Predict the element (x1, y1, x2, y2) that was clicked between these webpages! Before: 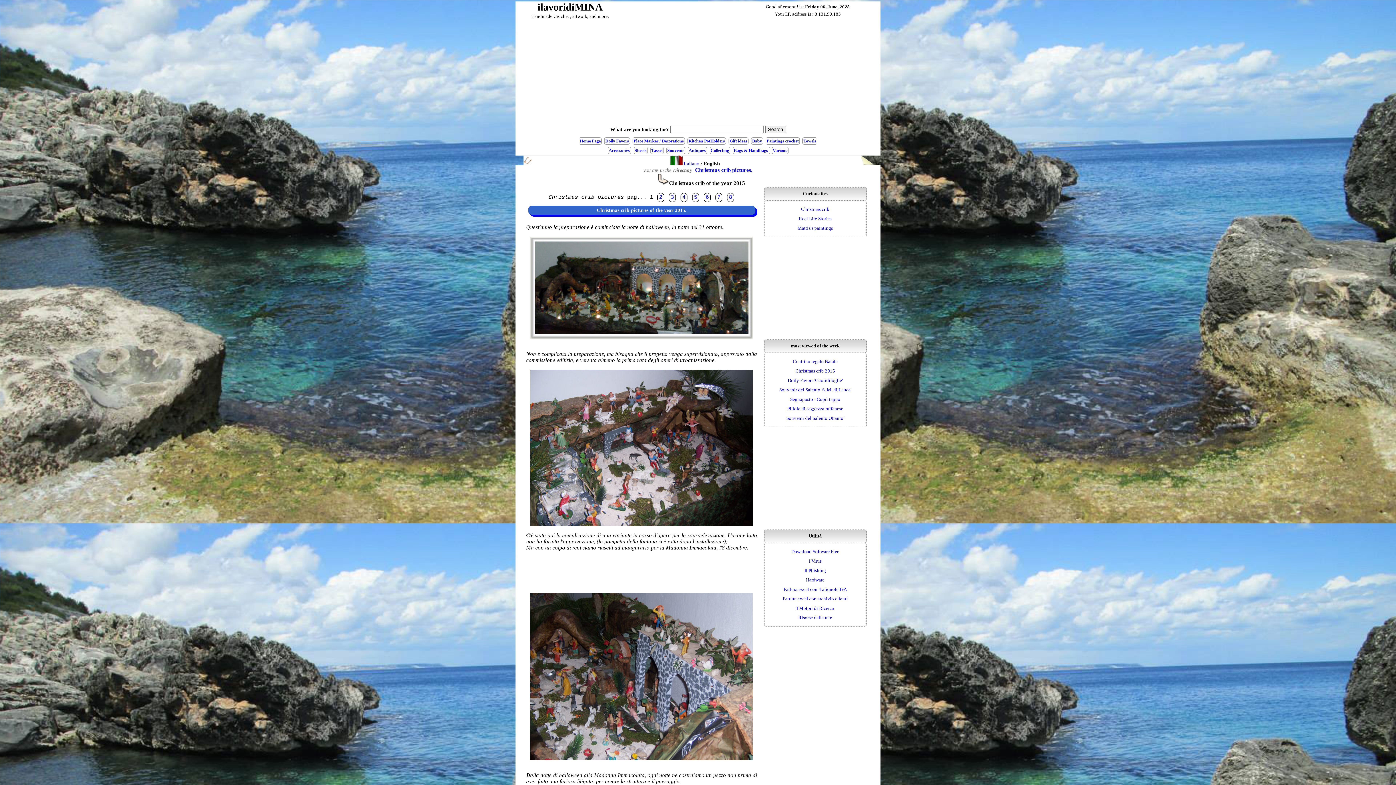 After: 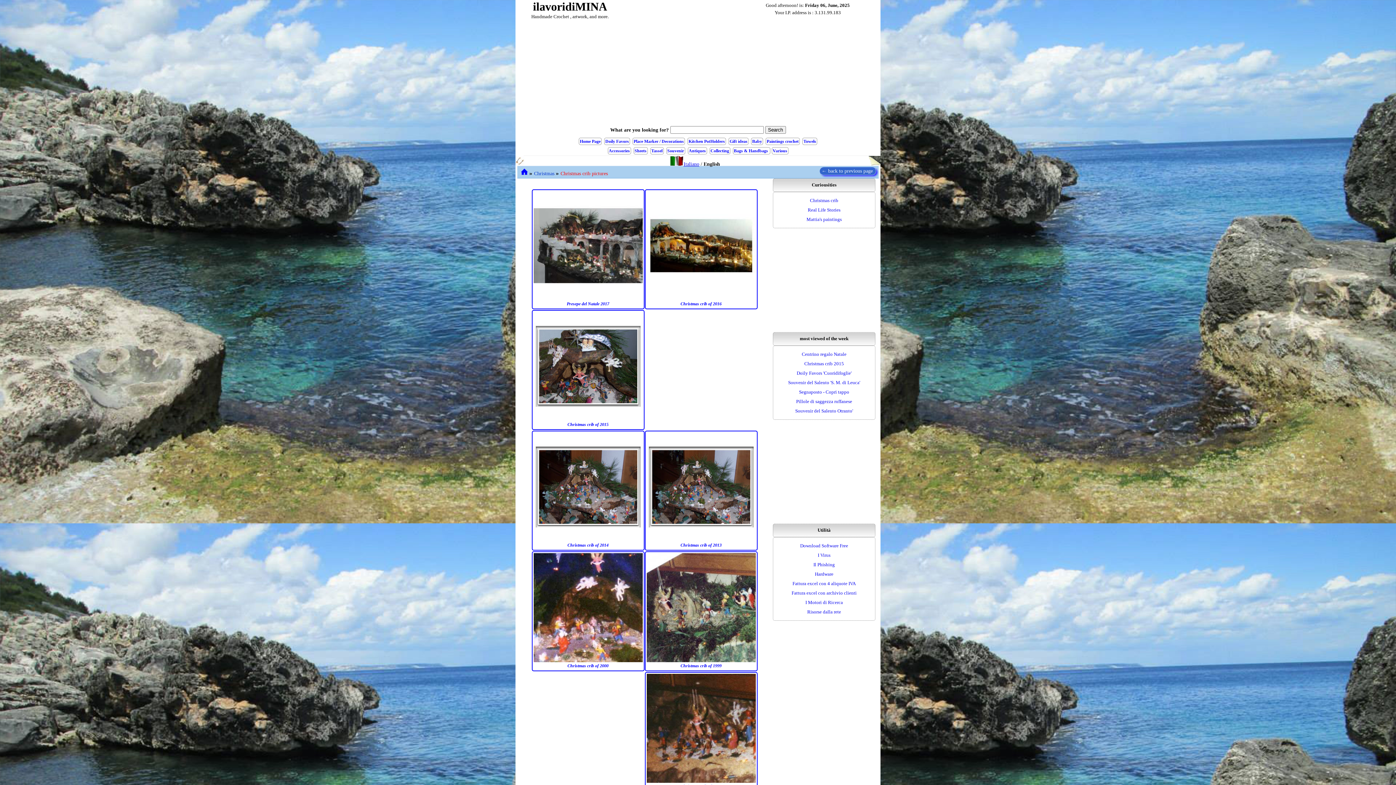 Action: bbox: (695, 167, 752, 173) label: Christmas crib pictures.